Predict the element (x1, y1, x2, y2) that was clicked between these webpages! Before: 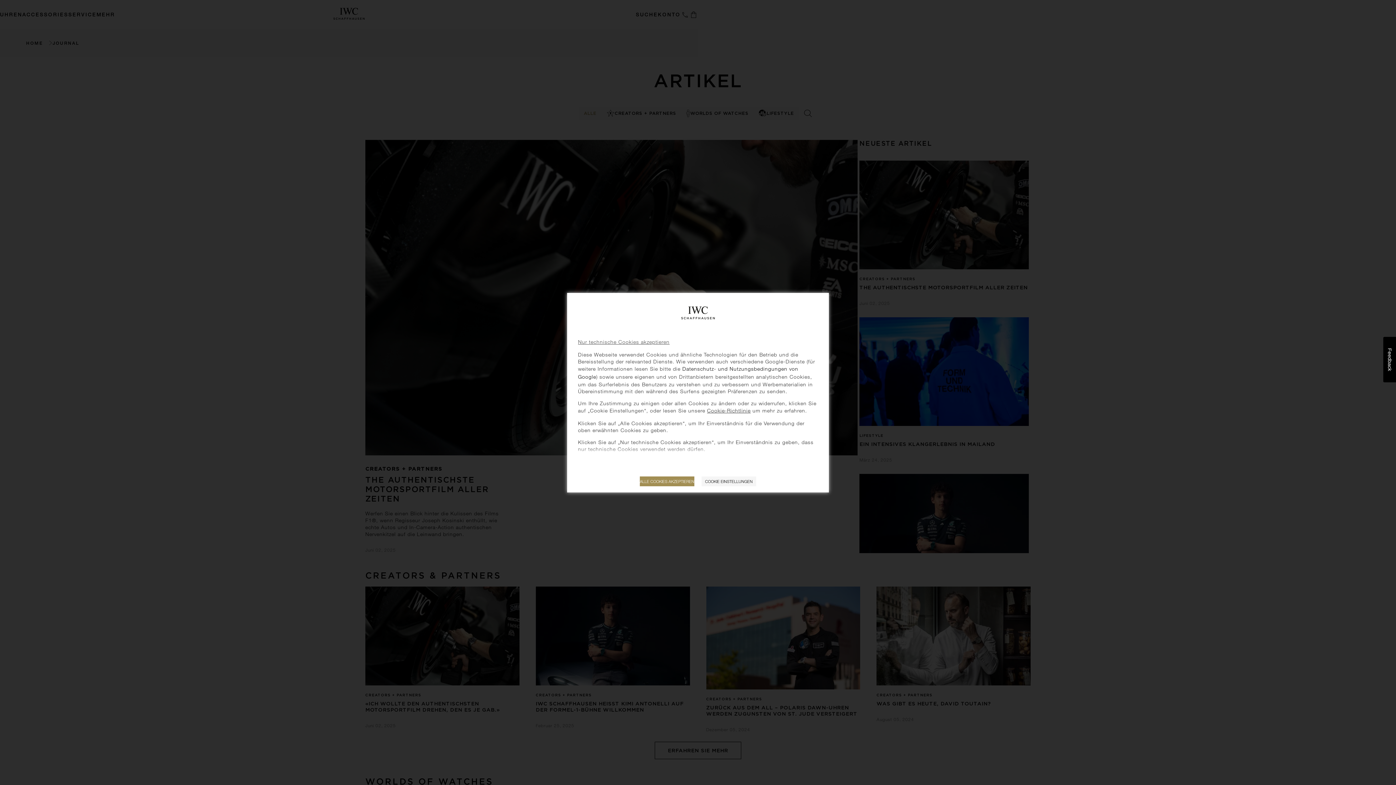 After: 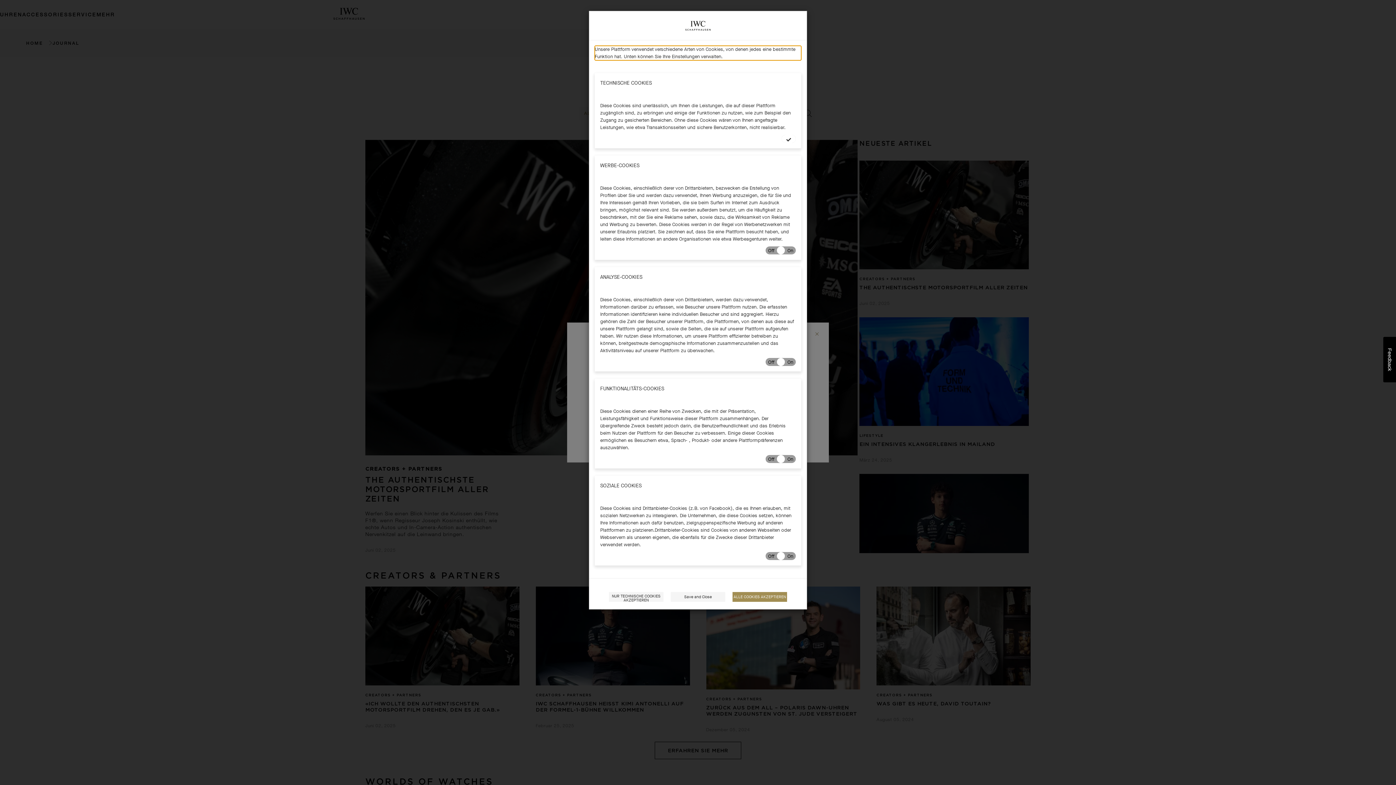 Action: label: COOKIE EINSTELLUNGEN bbox: (701, 476, 756, 486)